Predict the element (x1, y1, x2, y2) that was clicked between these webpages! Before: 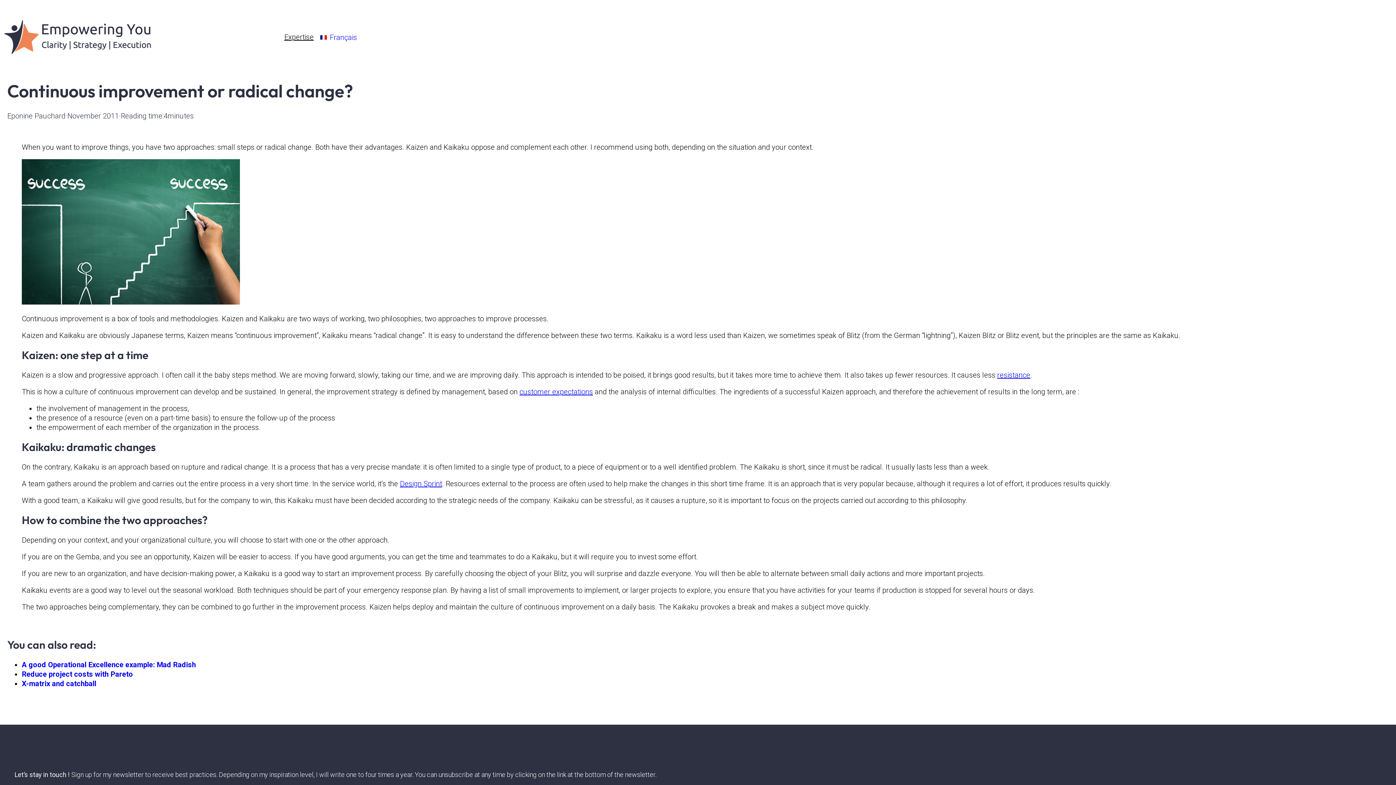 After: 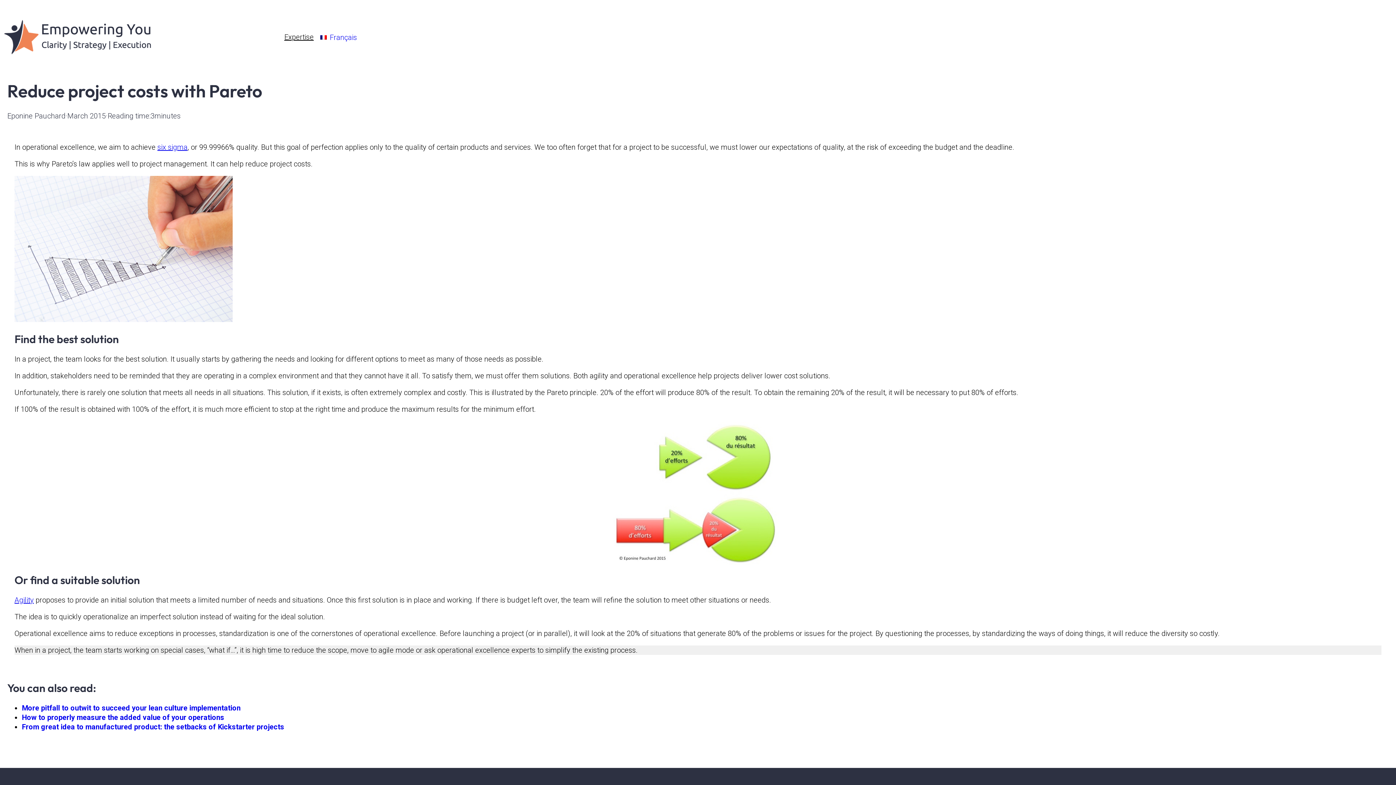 Action: bbox: (21, 670, 133, 678) label: Reduce project costs with Pareto